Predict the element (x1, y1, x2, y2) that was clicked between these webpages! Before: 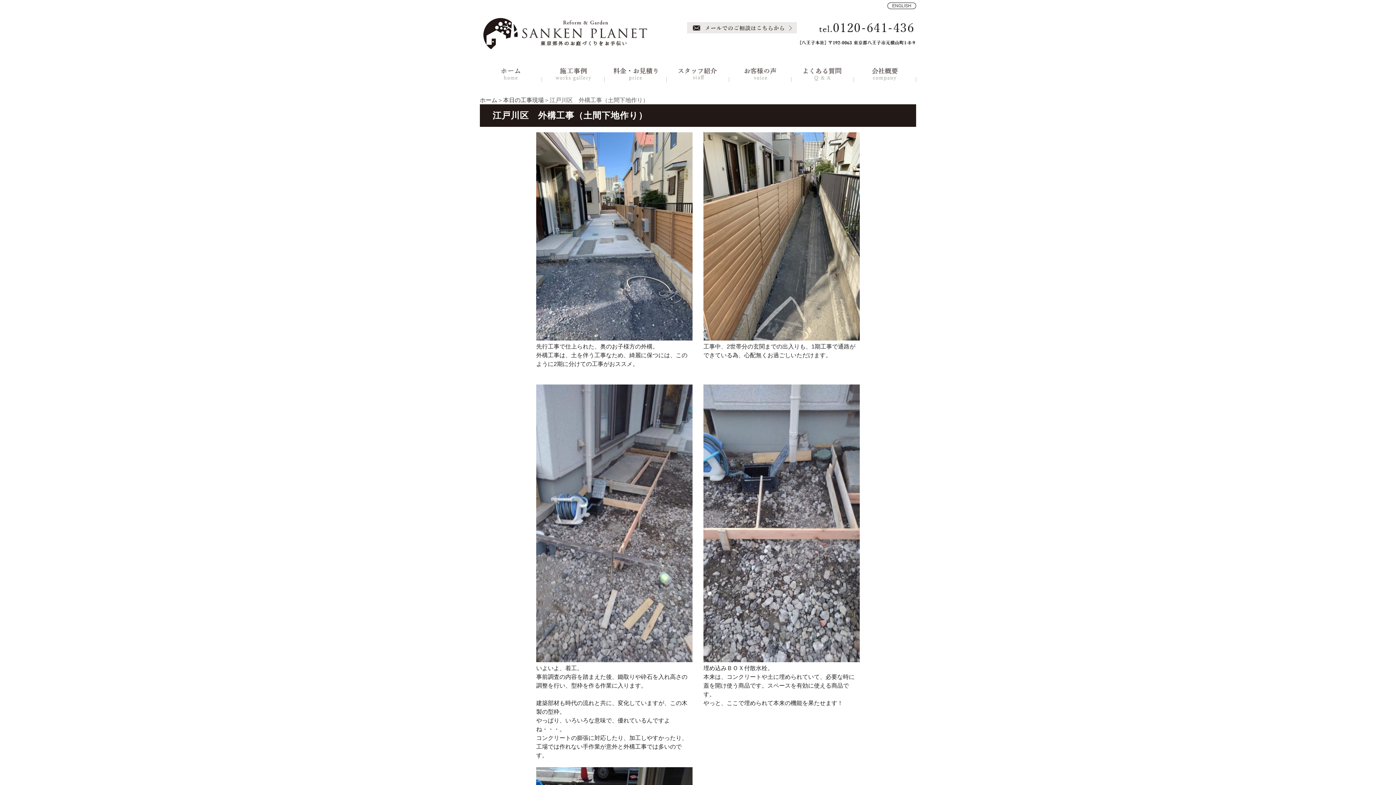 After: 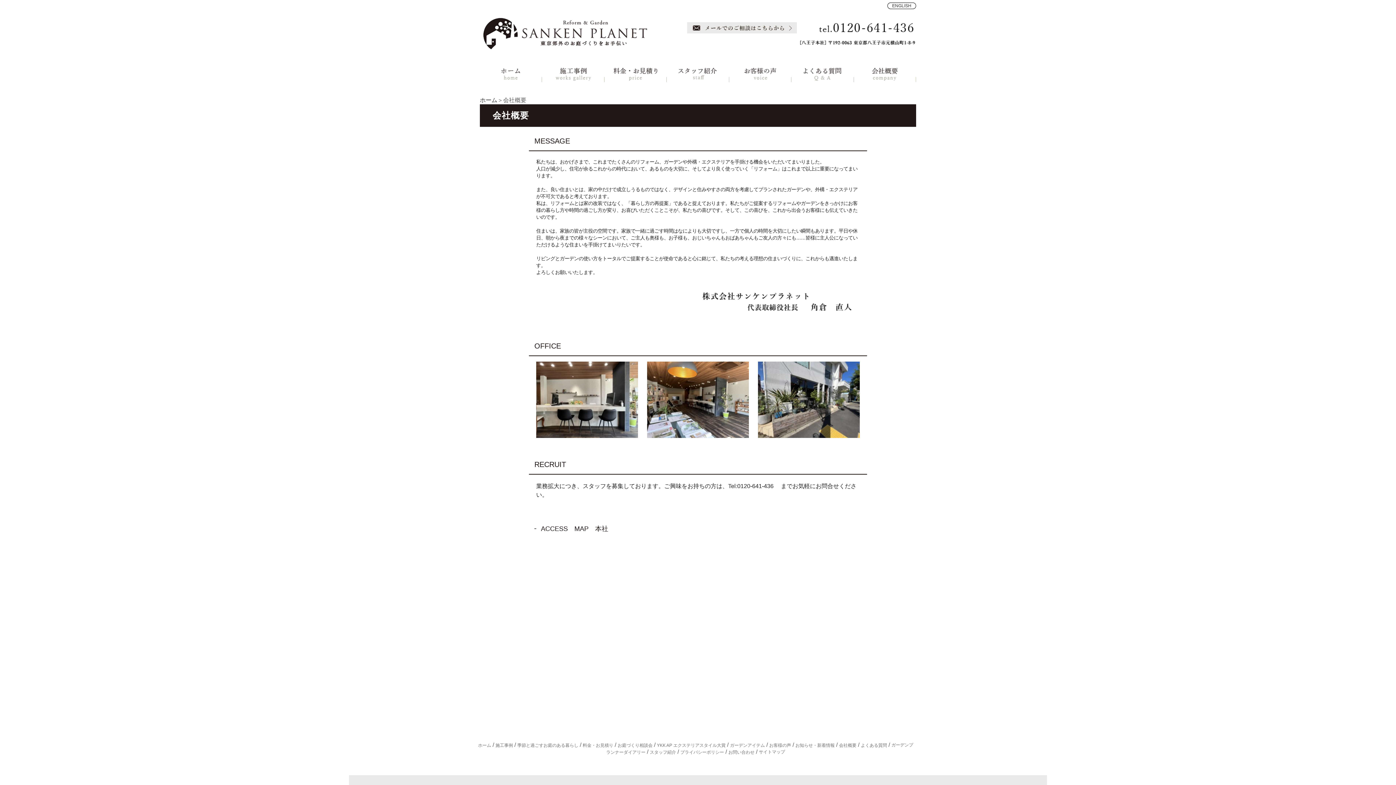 Action: bbox: (854, 75, 916, 81)